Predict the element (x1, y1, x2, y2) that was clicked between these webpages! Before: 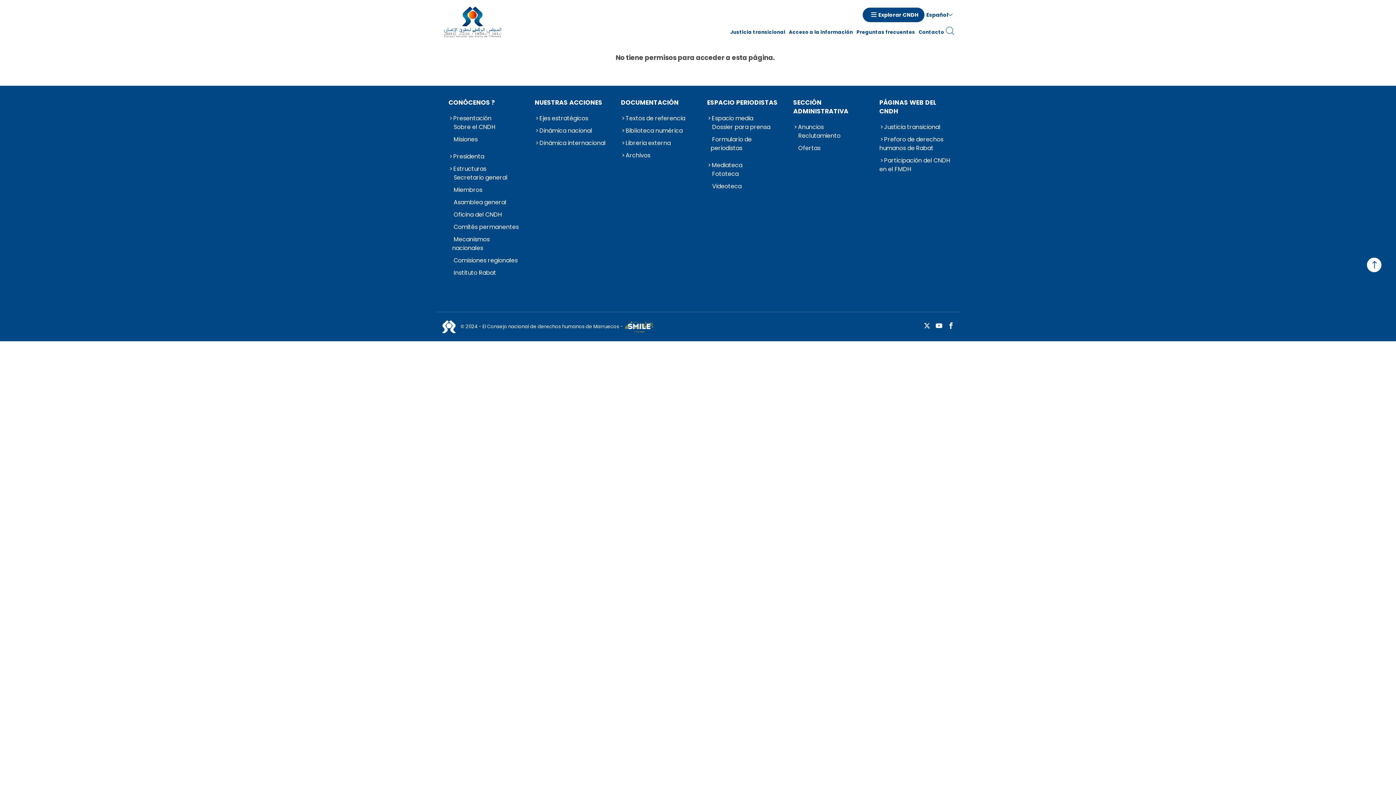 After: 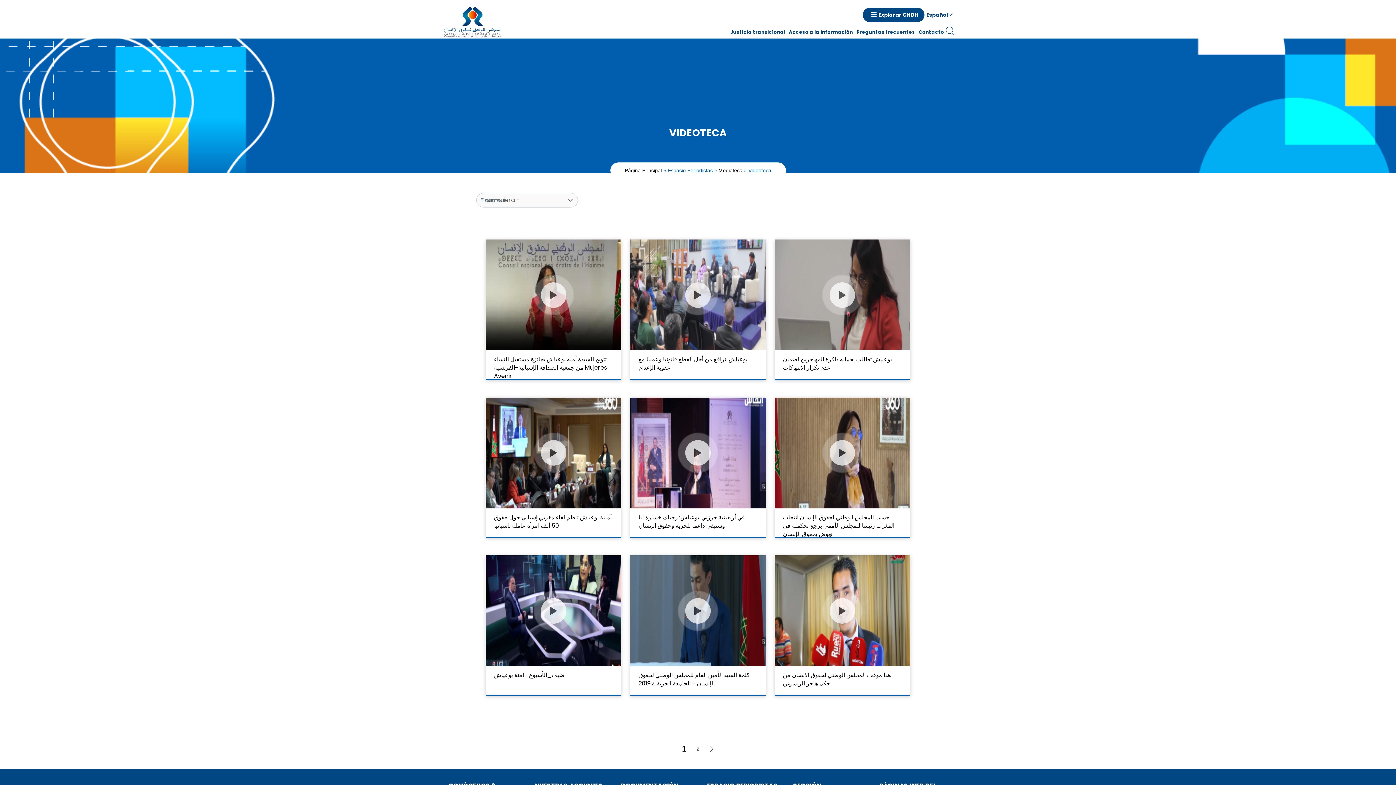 Action: label: Videoteca bbox: (710, 182, 778, 190)